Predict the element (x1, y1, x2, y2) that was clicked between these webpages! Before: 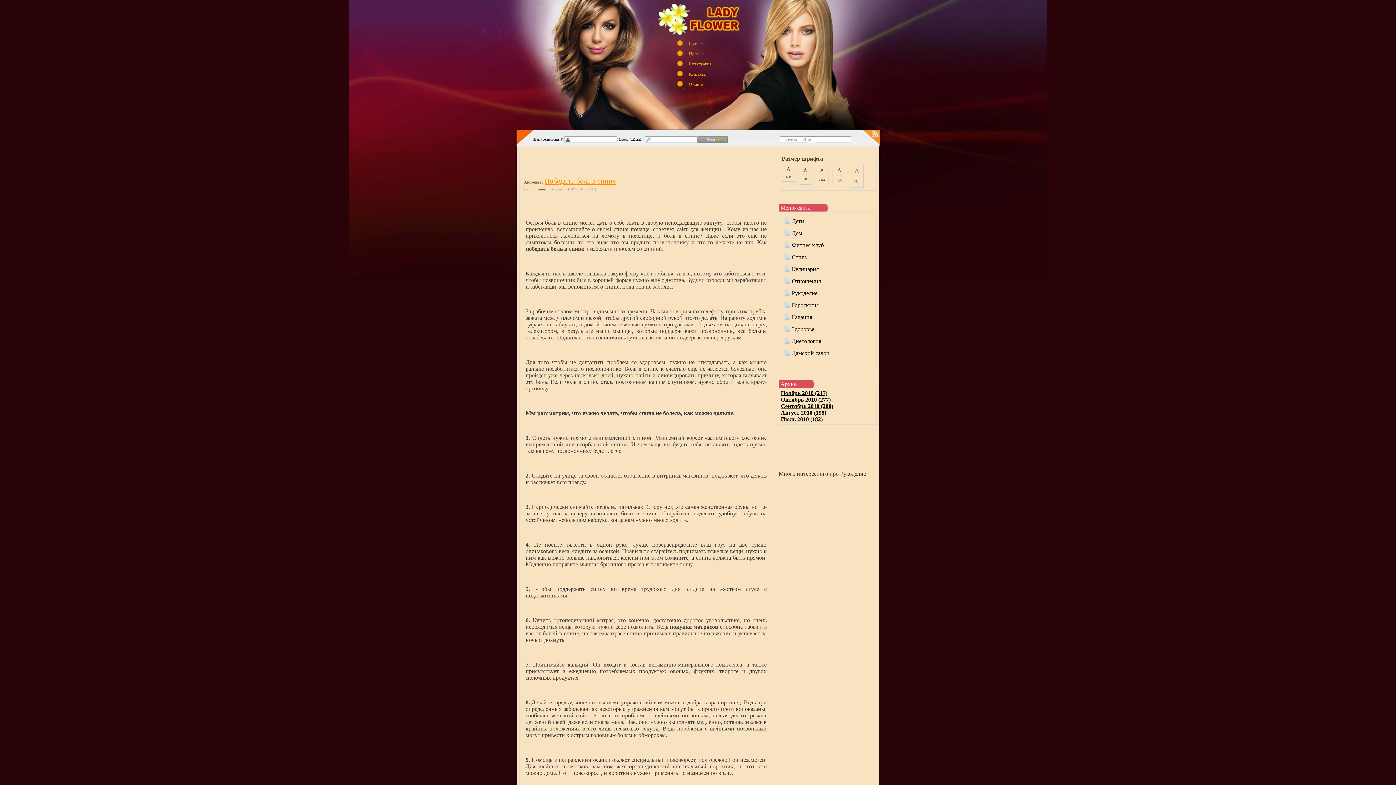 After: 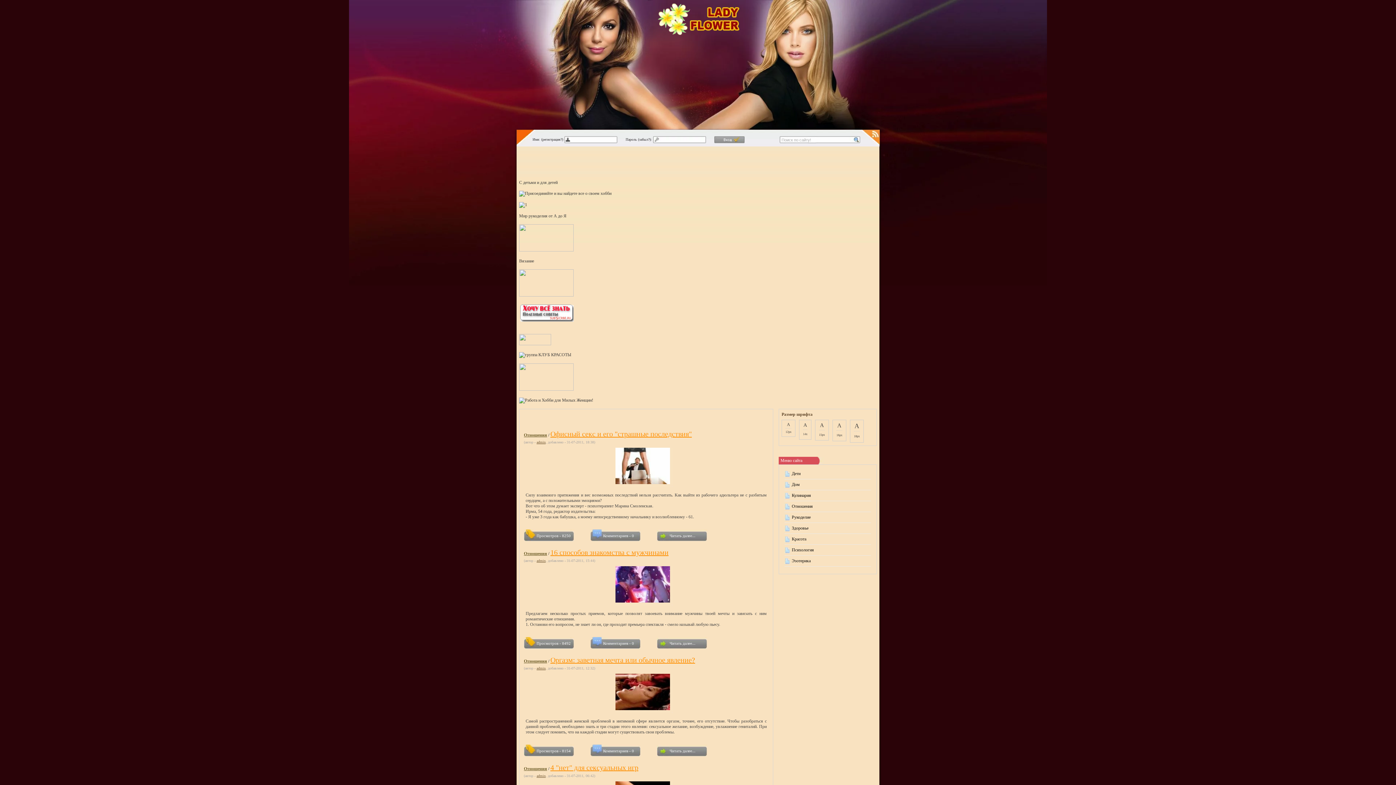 Action: bbox: (784, 275, 871, 287) label: Отношения